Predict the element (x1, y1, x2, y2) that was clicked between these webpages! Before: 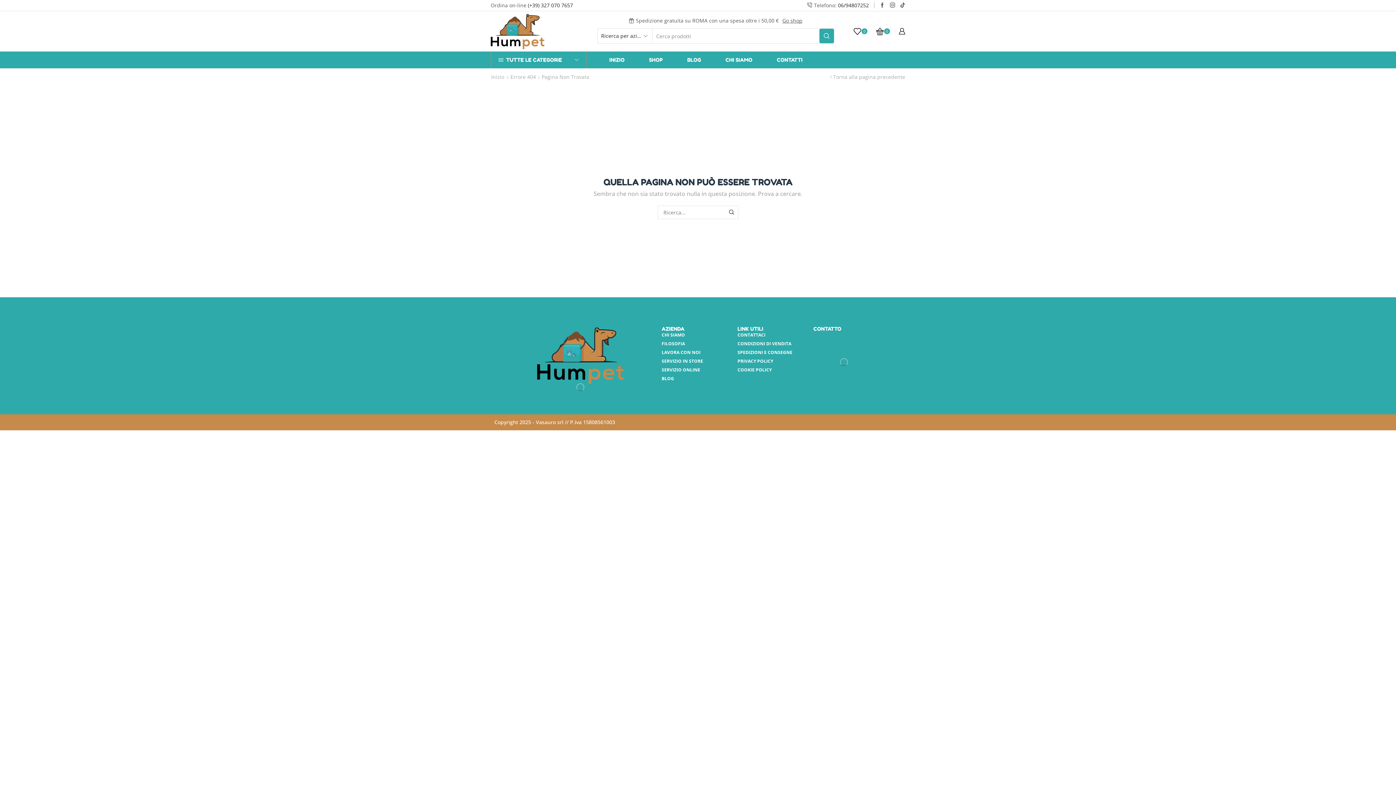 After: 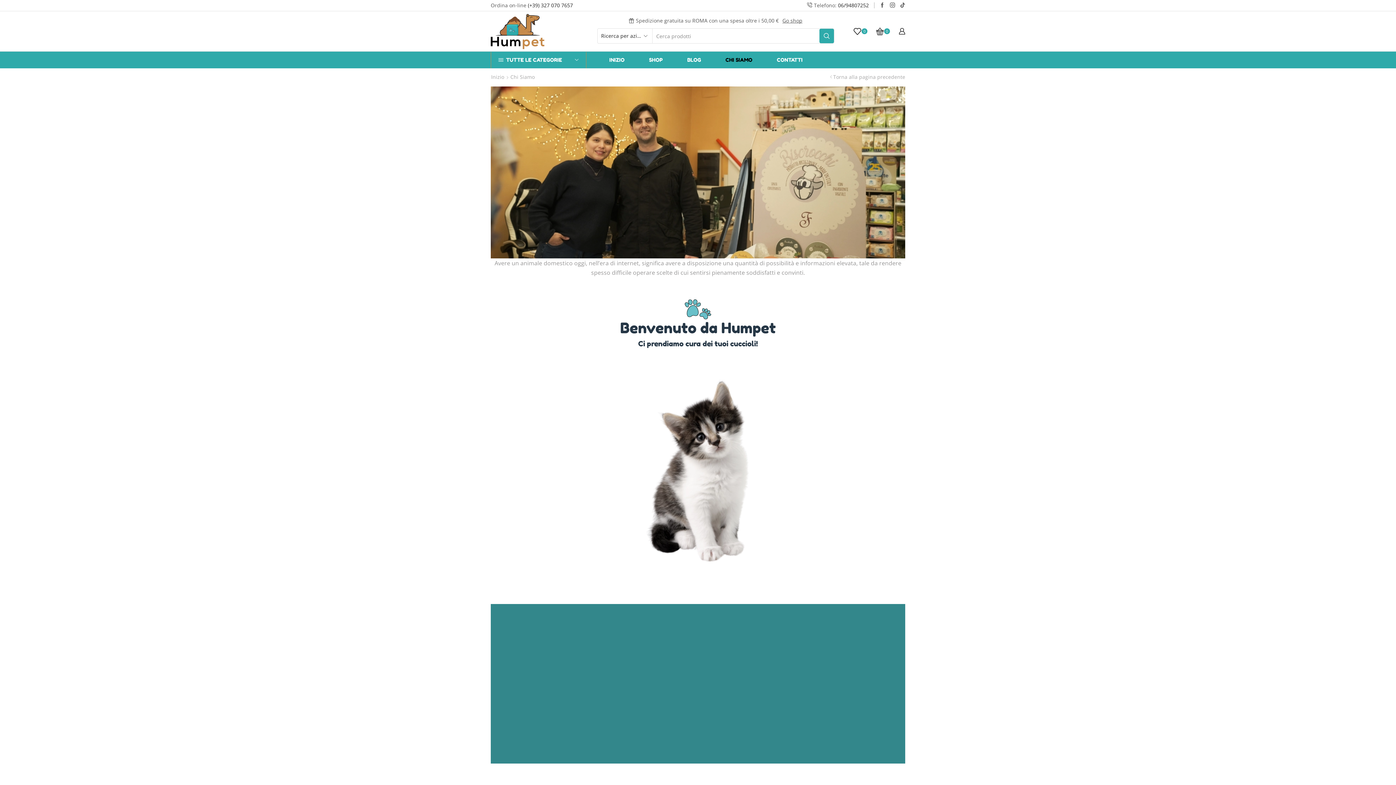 Action: bbox: (713, 54, 764, 65) label: CHI SIAMO